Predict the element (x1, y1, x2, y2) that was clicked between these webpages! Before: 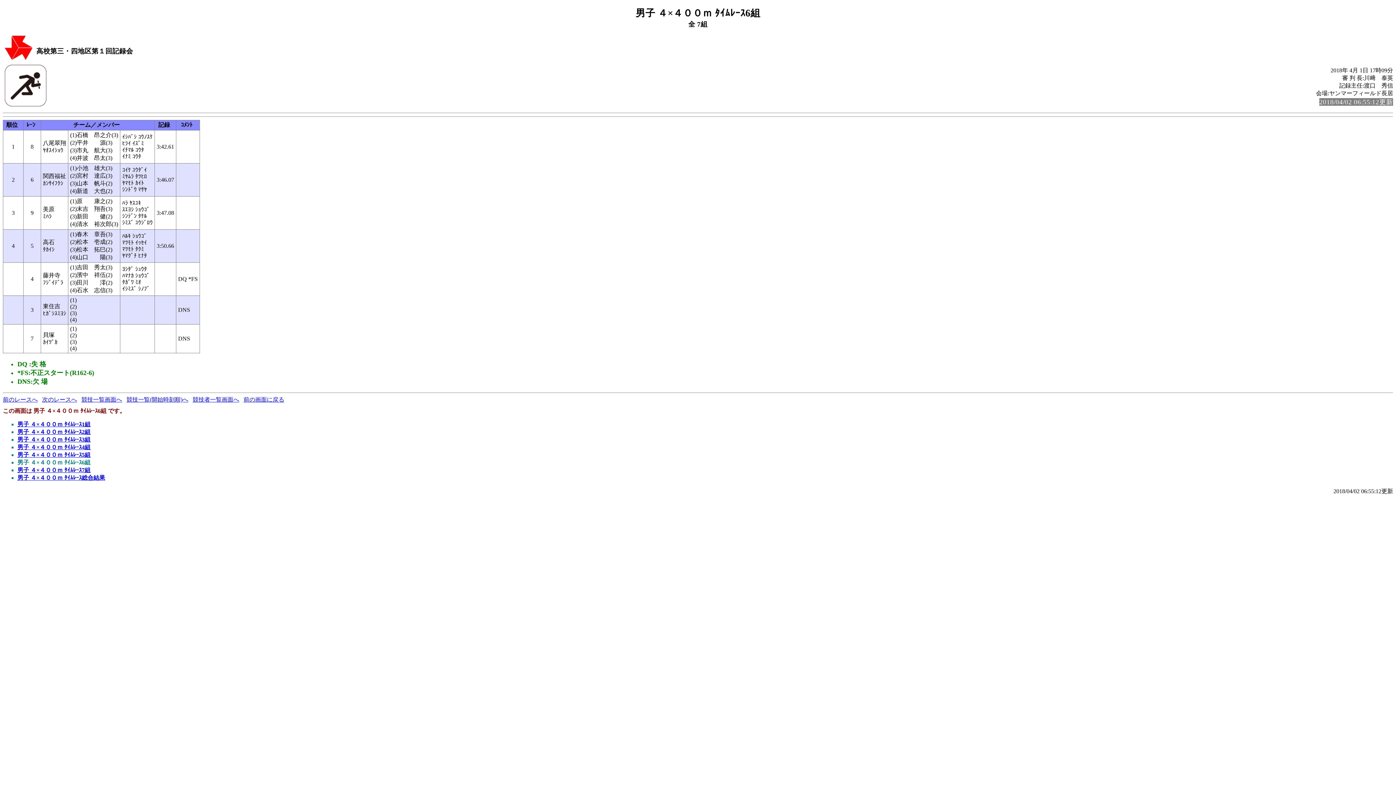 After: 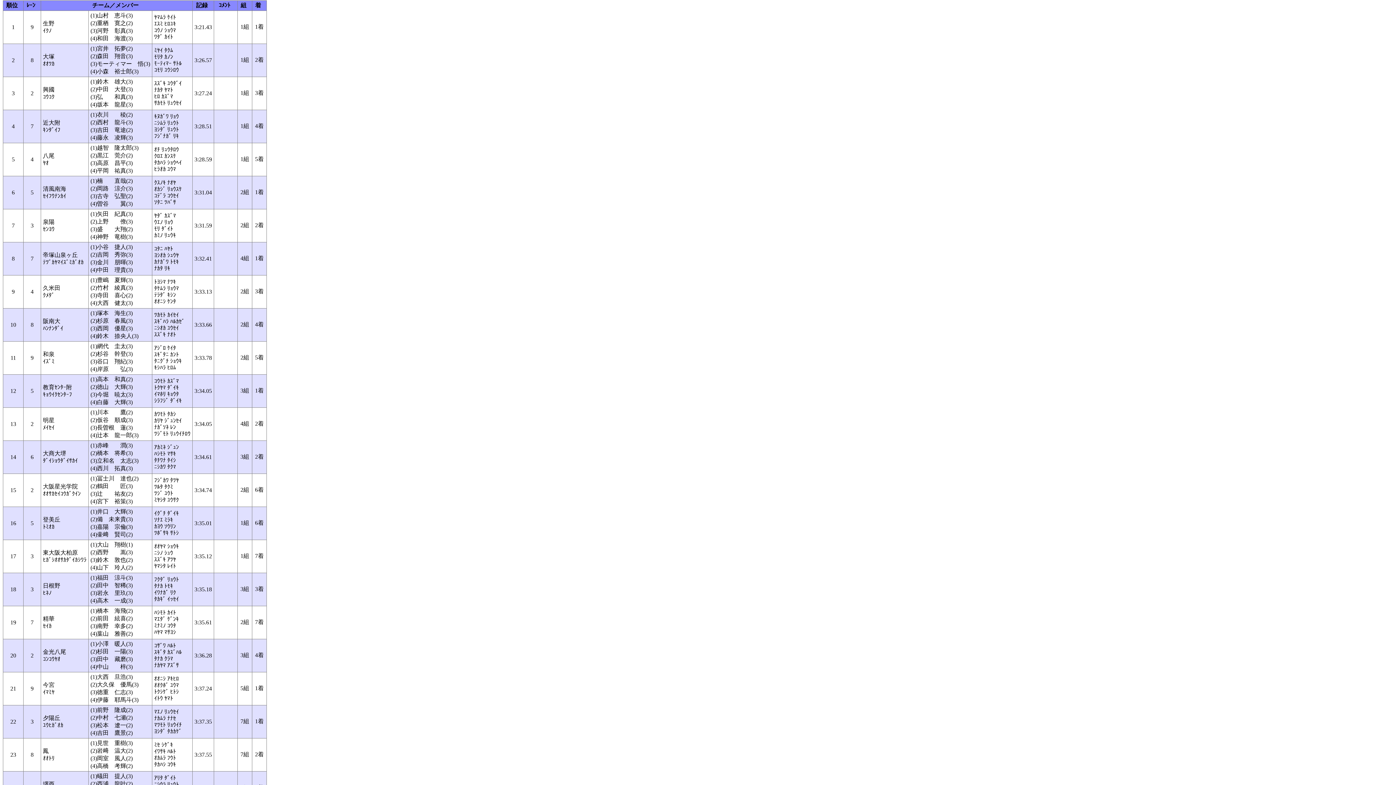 Action: bbox: (17, 475, 105, 481) label: 男子 ４×４００ｍ ﾀｲﾑﾚｰｽ総合結果